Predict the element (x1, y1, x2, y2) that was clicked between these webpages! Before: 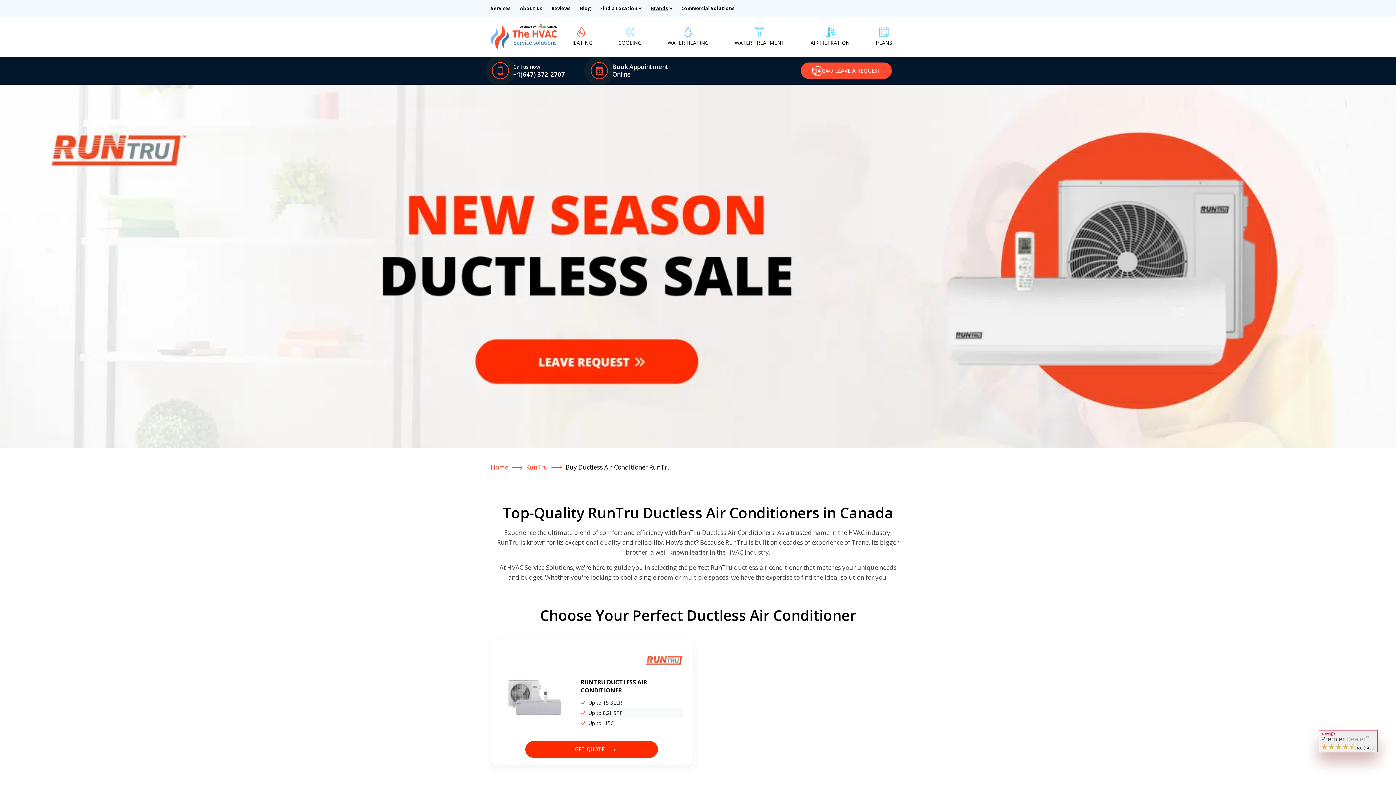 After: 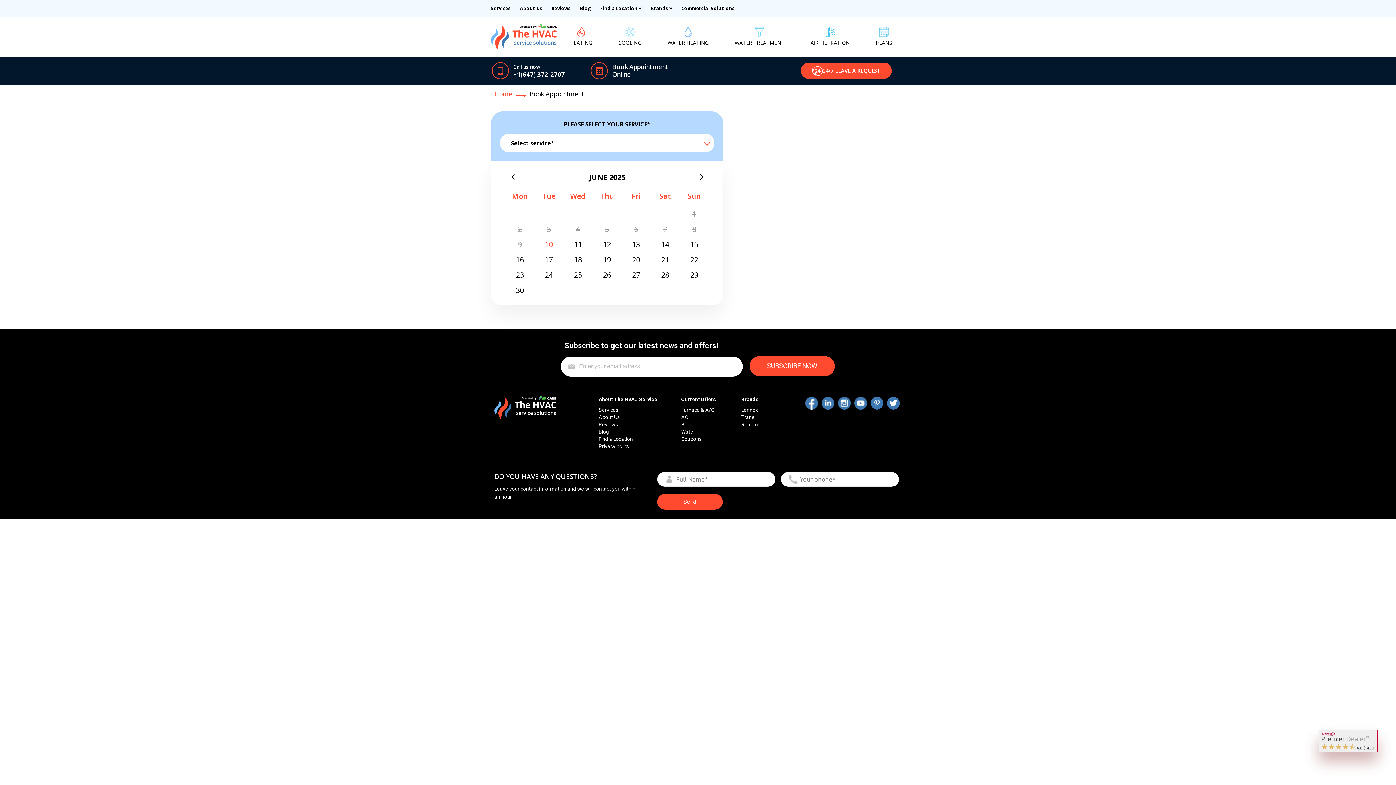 Action: label: Book Appointment bbox: (612, 62, 668, 70)